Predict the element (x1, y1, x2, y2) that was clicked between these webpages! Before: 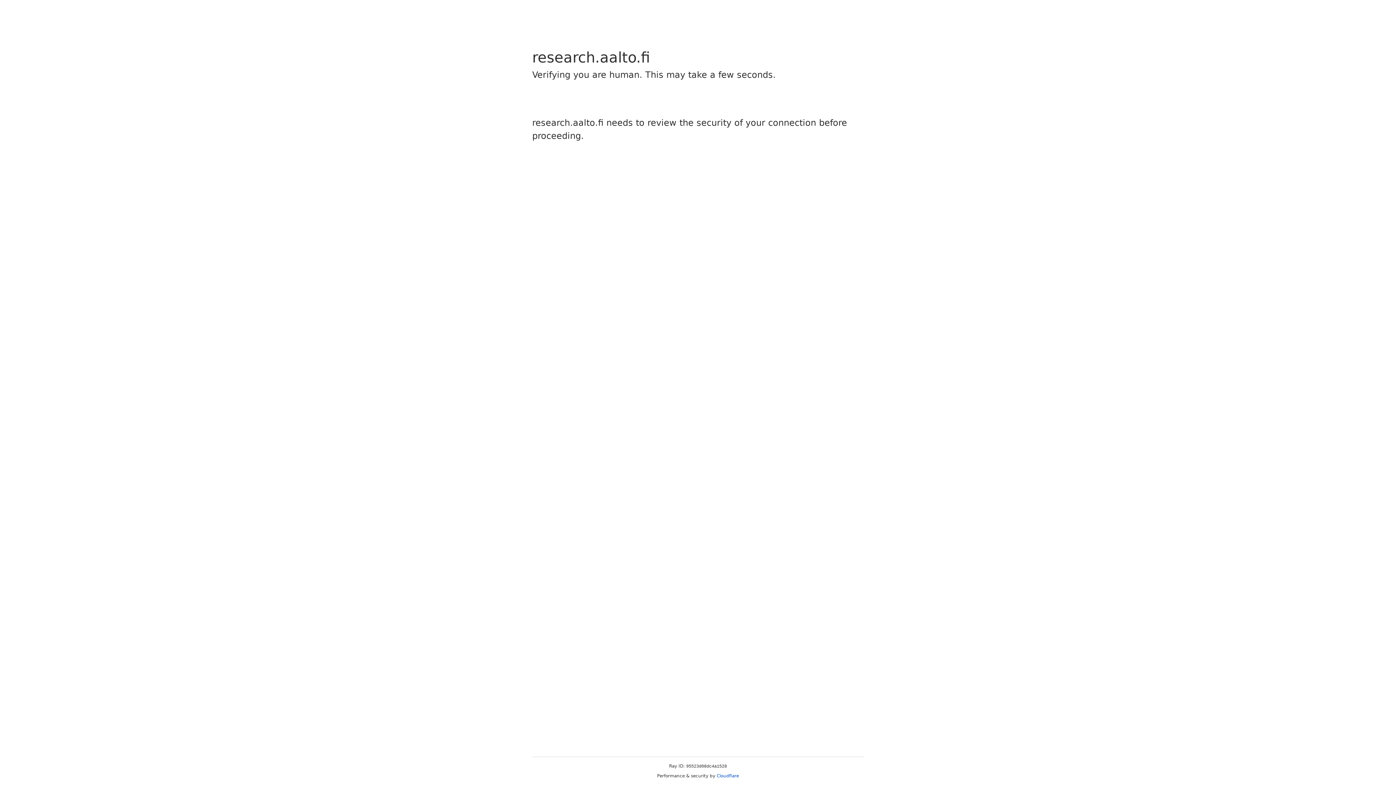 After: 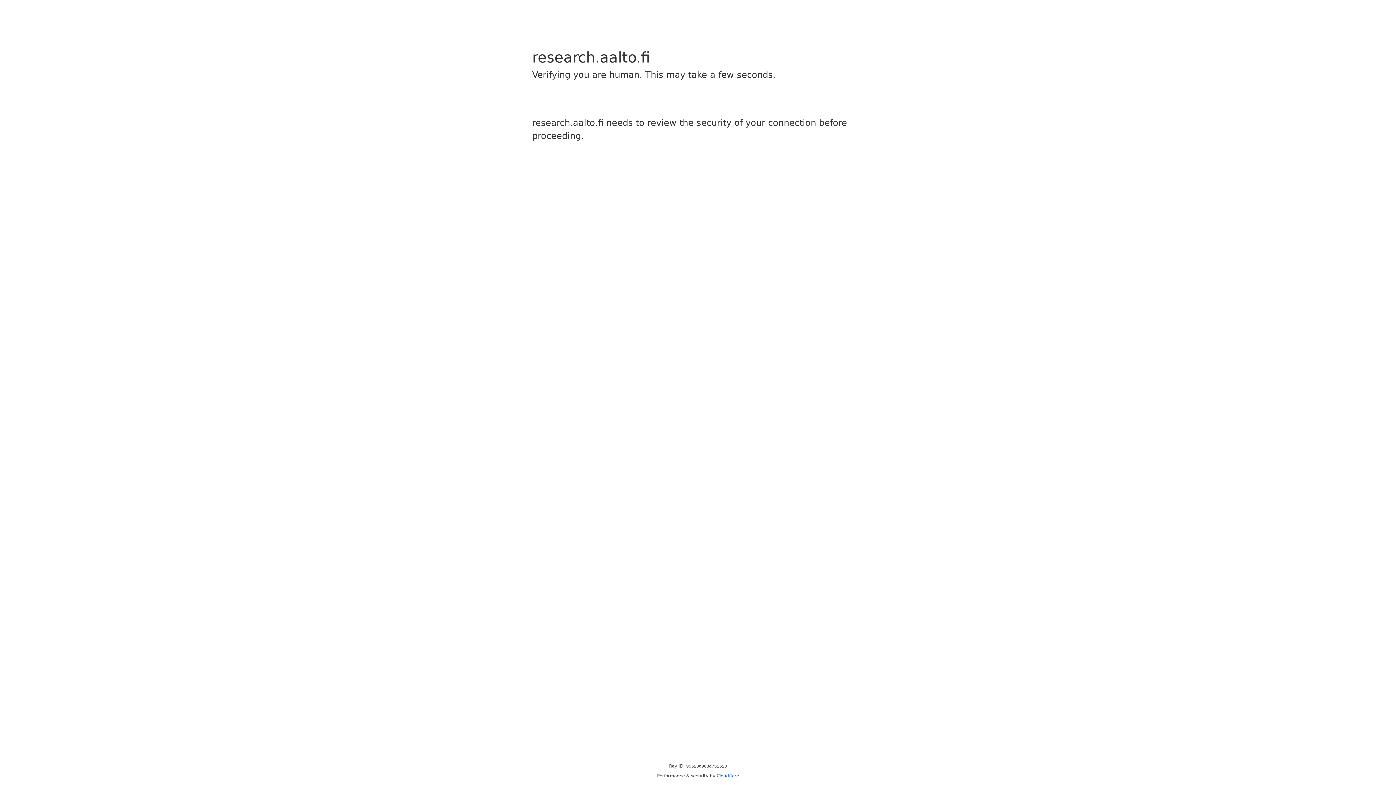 Action: bbox: (716, 773, 739, 778) label: Cloudflare